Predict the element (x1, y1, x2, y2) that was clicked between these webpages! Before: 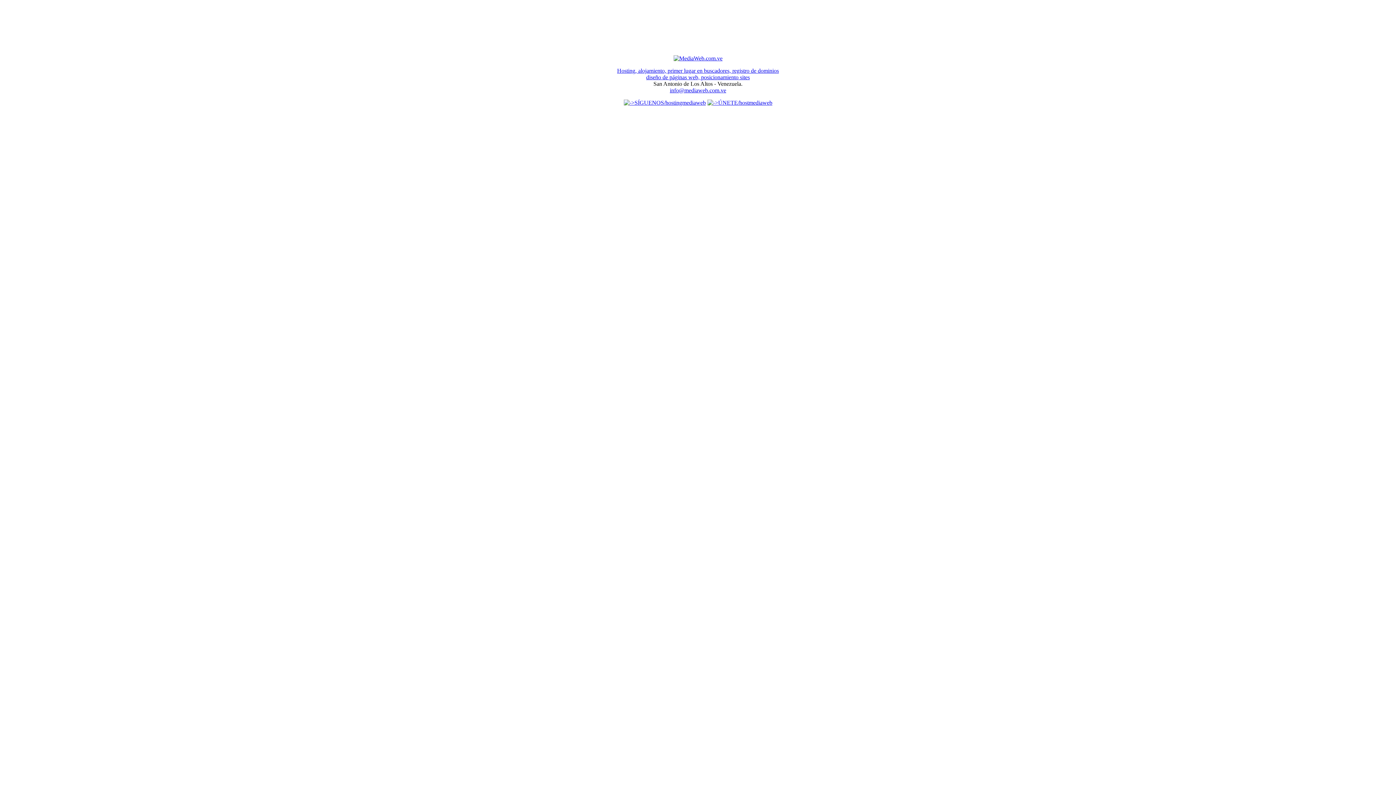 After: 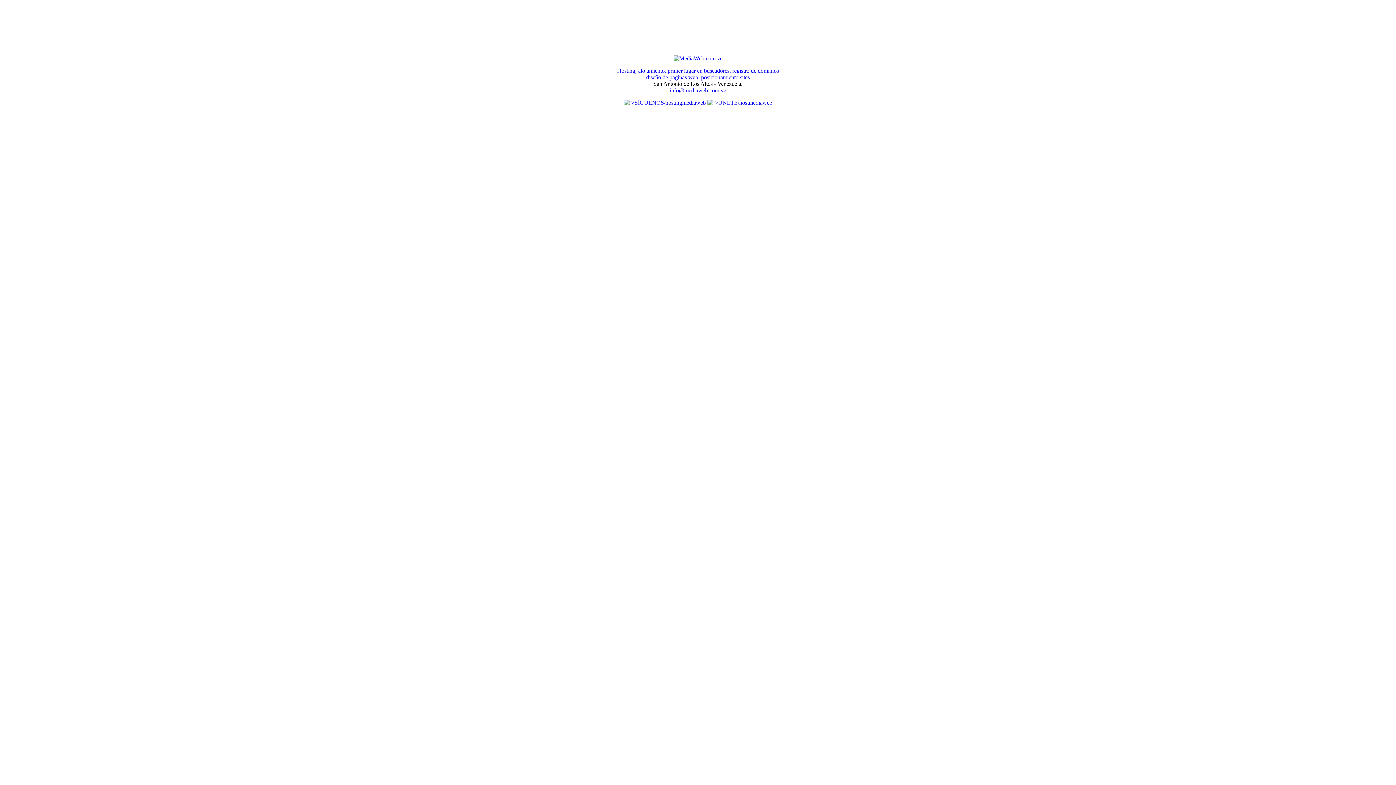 Action: bbox: (623, 99, 664, 105)